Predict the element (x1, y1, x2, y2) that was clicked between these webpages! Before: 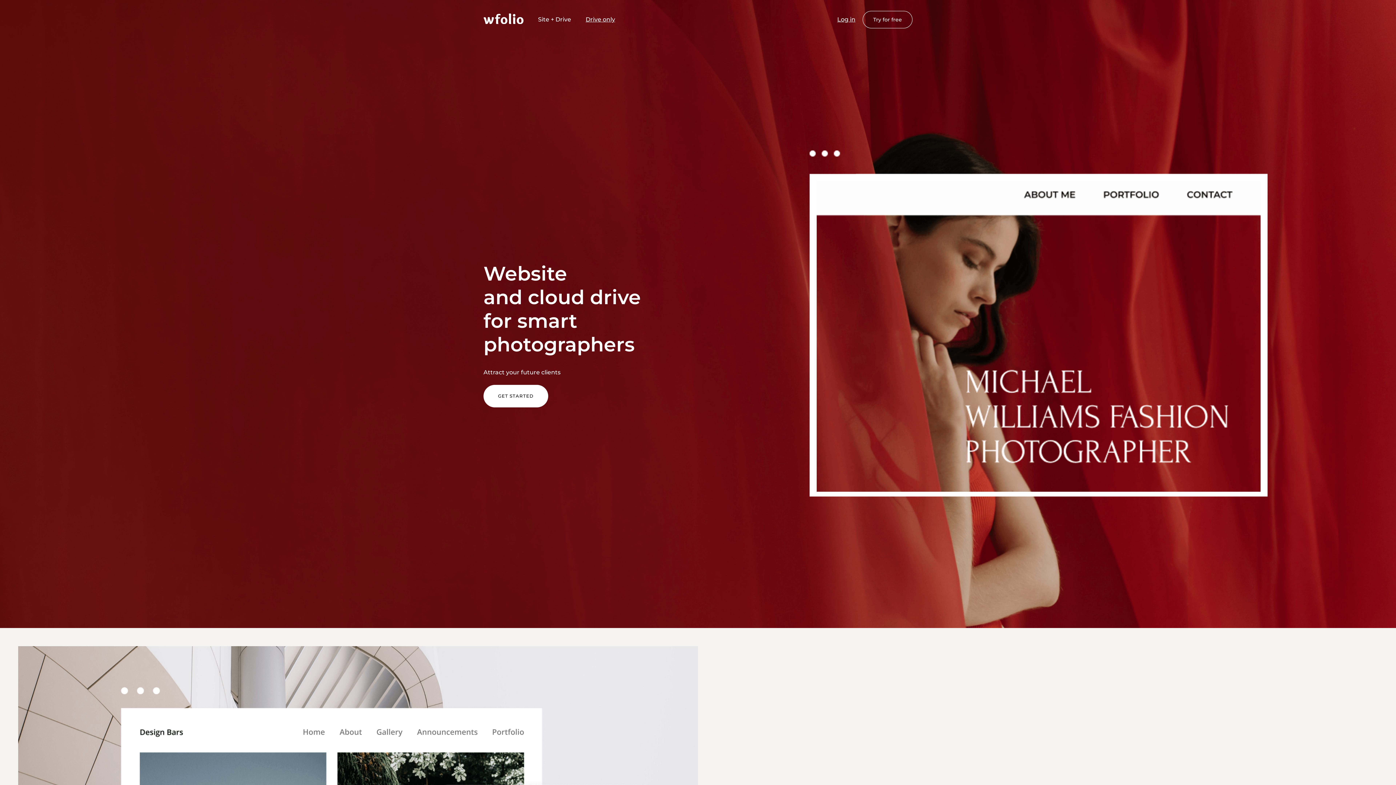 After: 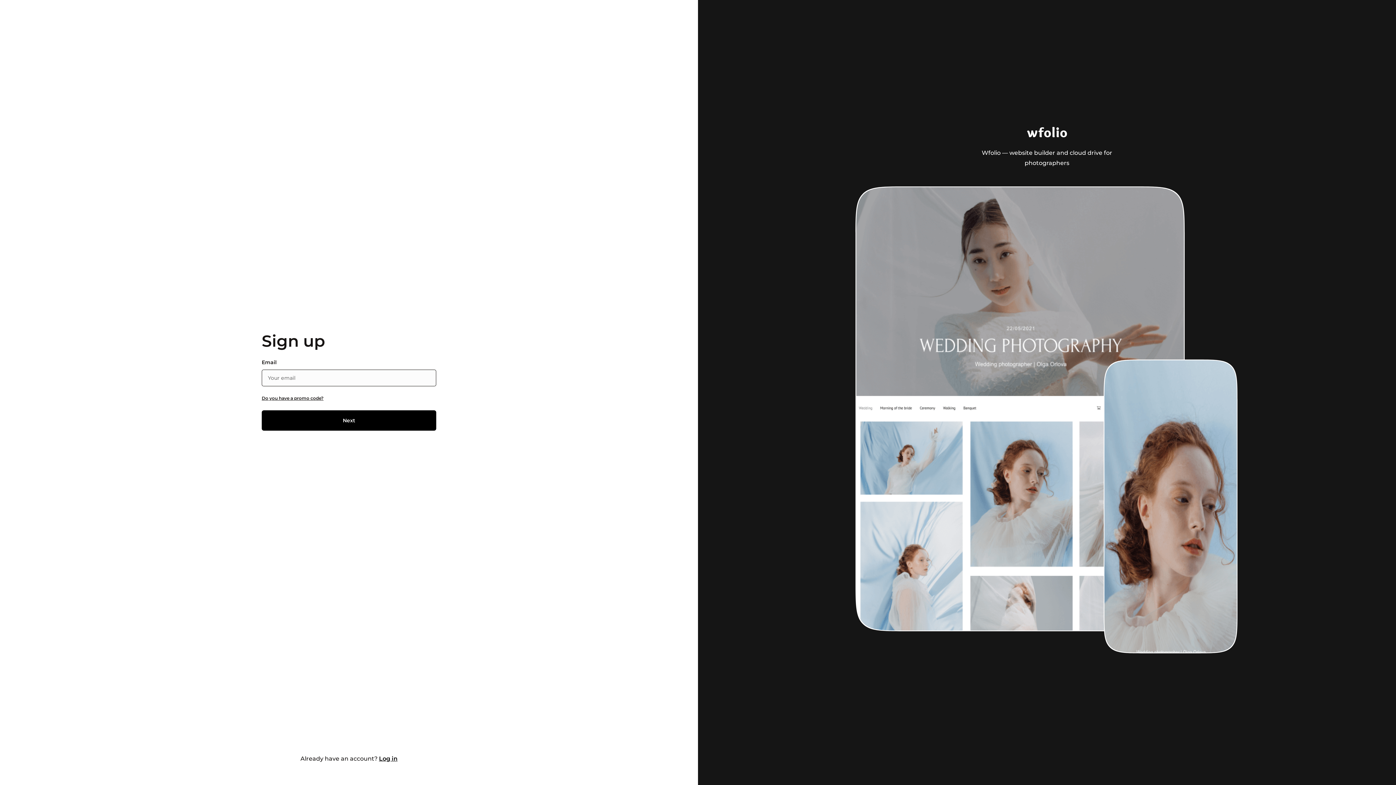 Action: label: Try for free bbox: (862, 10, 912, 28)